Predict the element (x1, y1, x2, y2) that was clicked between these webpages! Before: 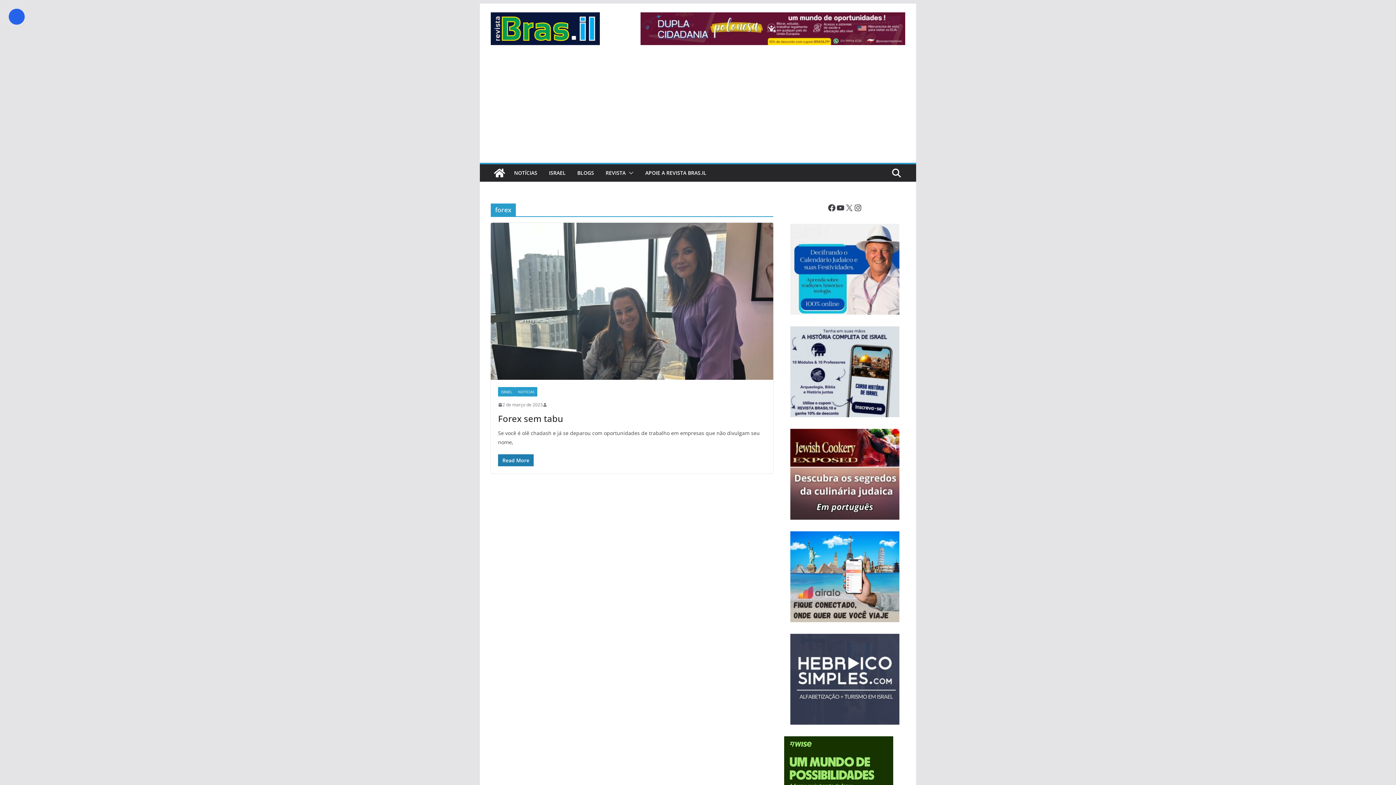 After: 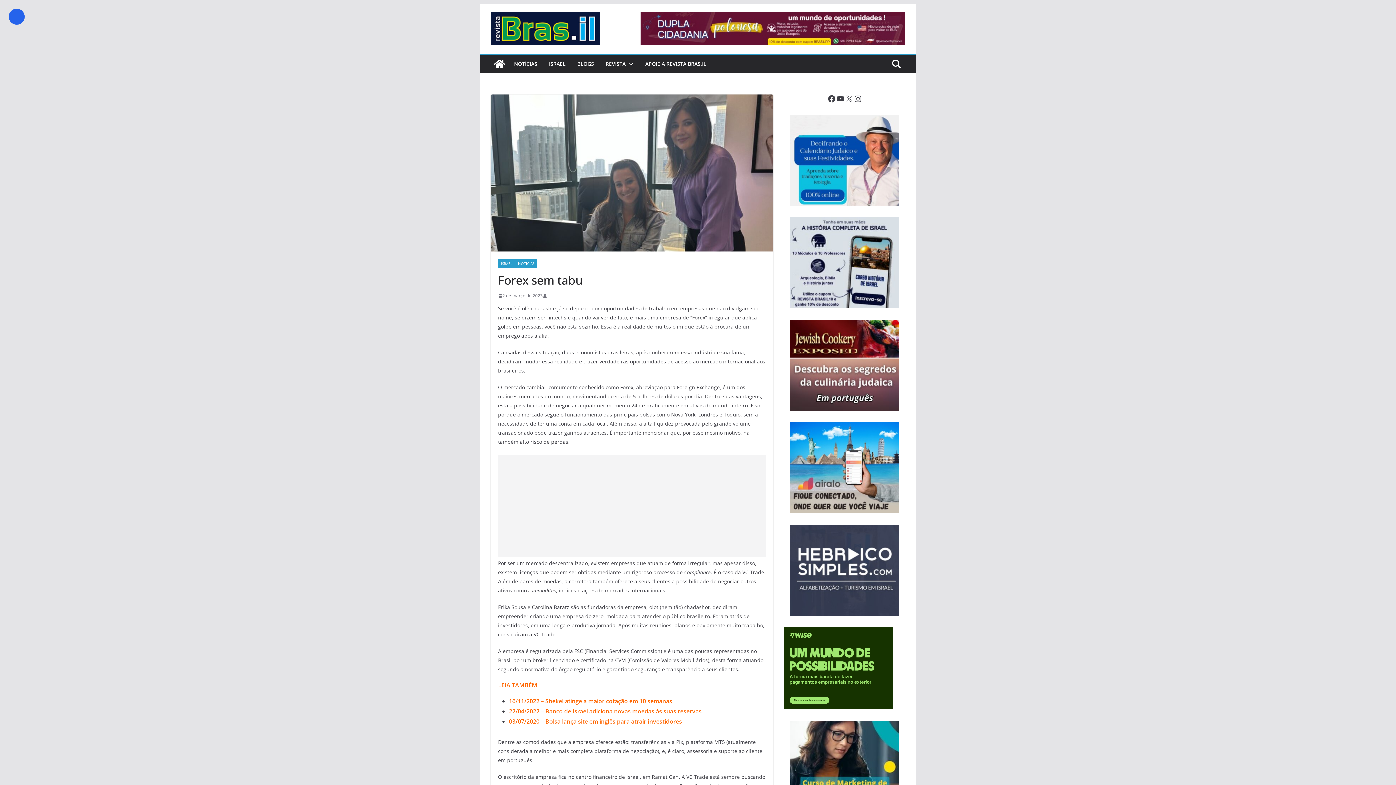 Action: label: 2 de março de 2023 bbox: (498, 401, 542, 408)